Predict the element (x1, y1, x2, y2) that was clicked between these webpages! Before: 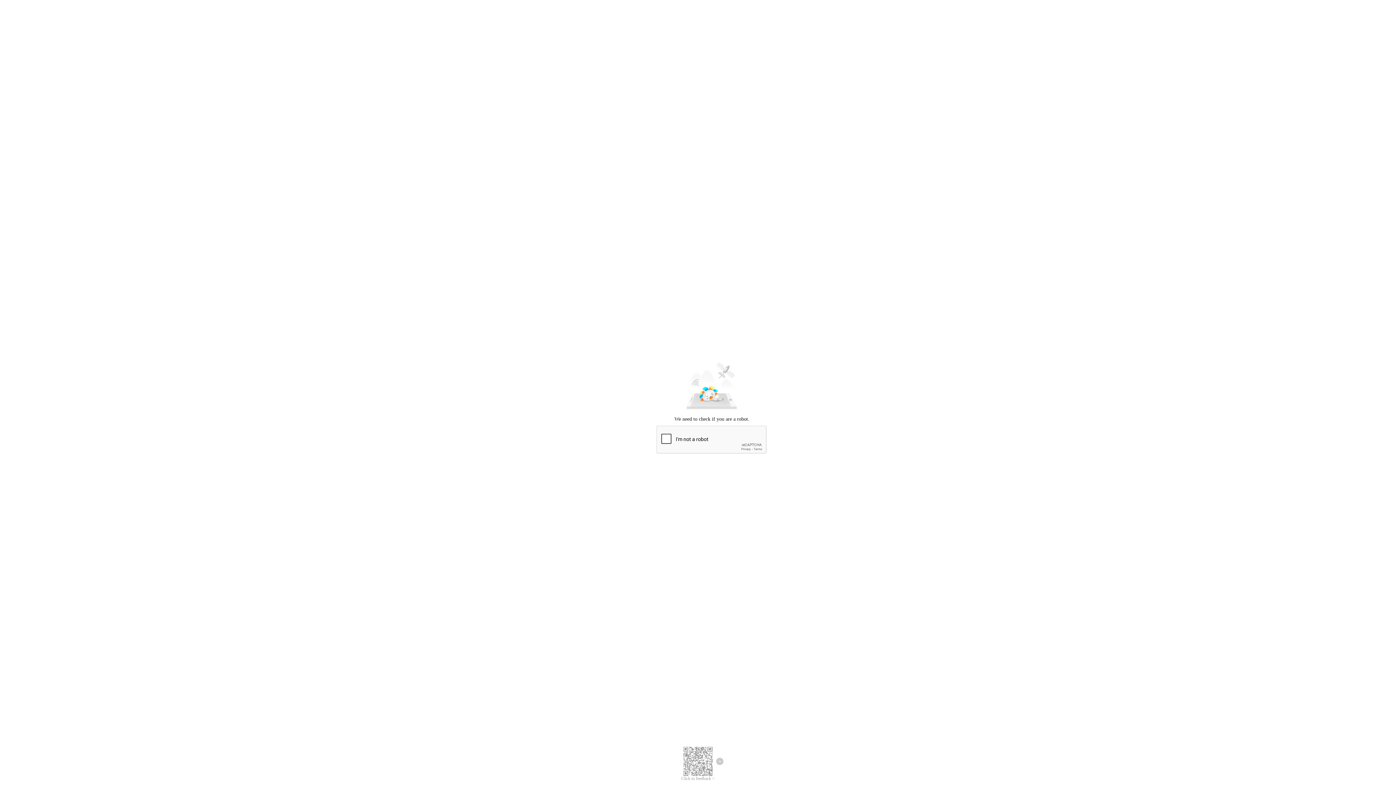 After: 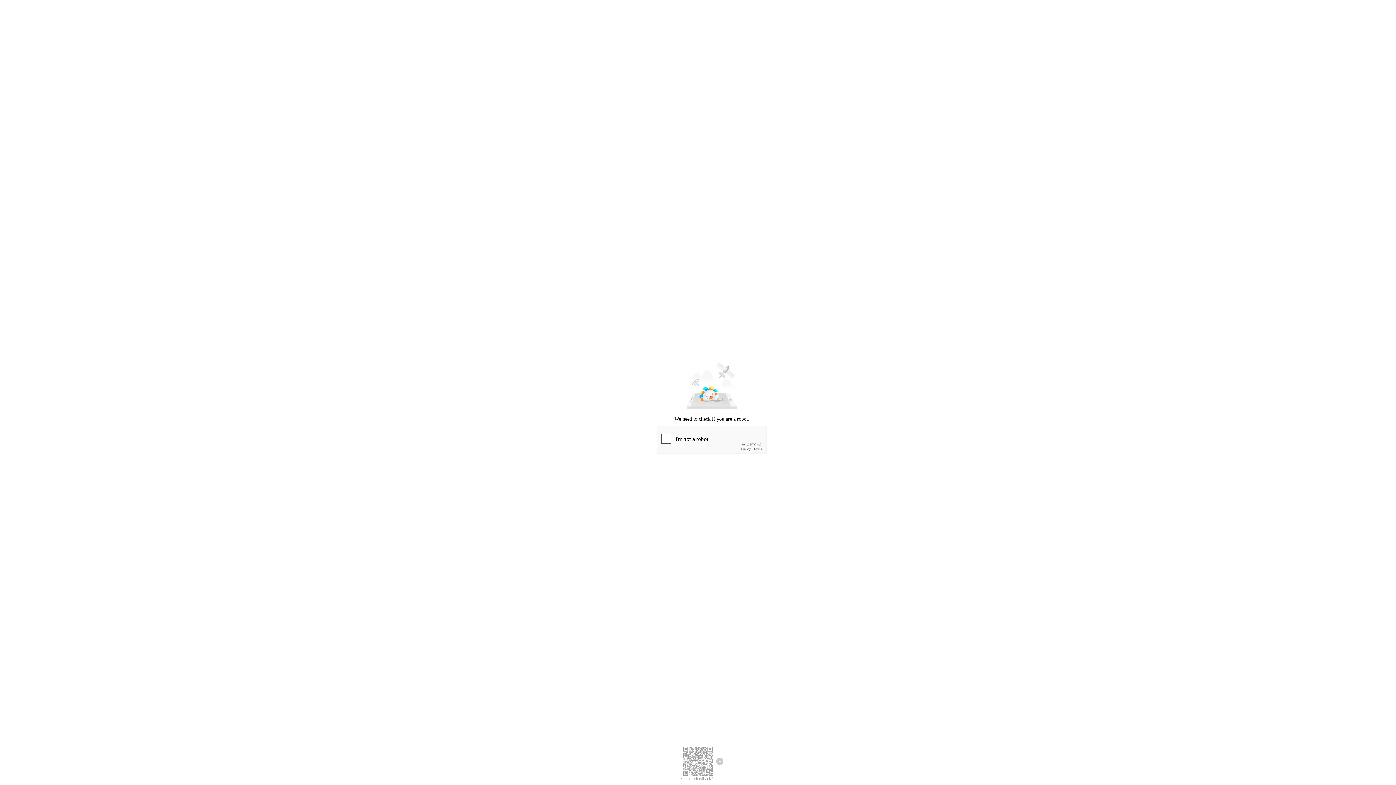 Action: bbox: (681, 776, 714, 781) label: Click to feedback >